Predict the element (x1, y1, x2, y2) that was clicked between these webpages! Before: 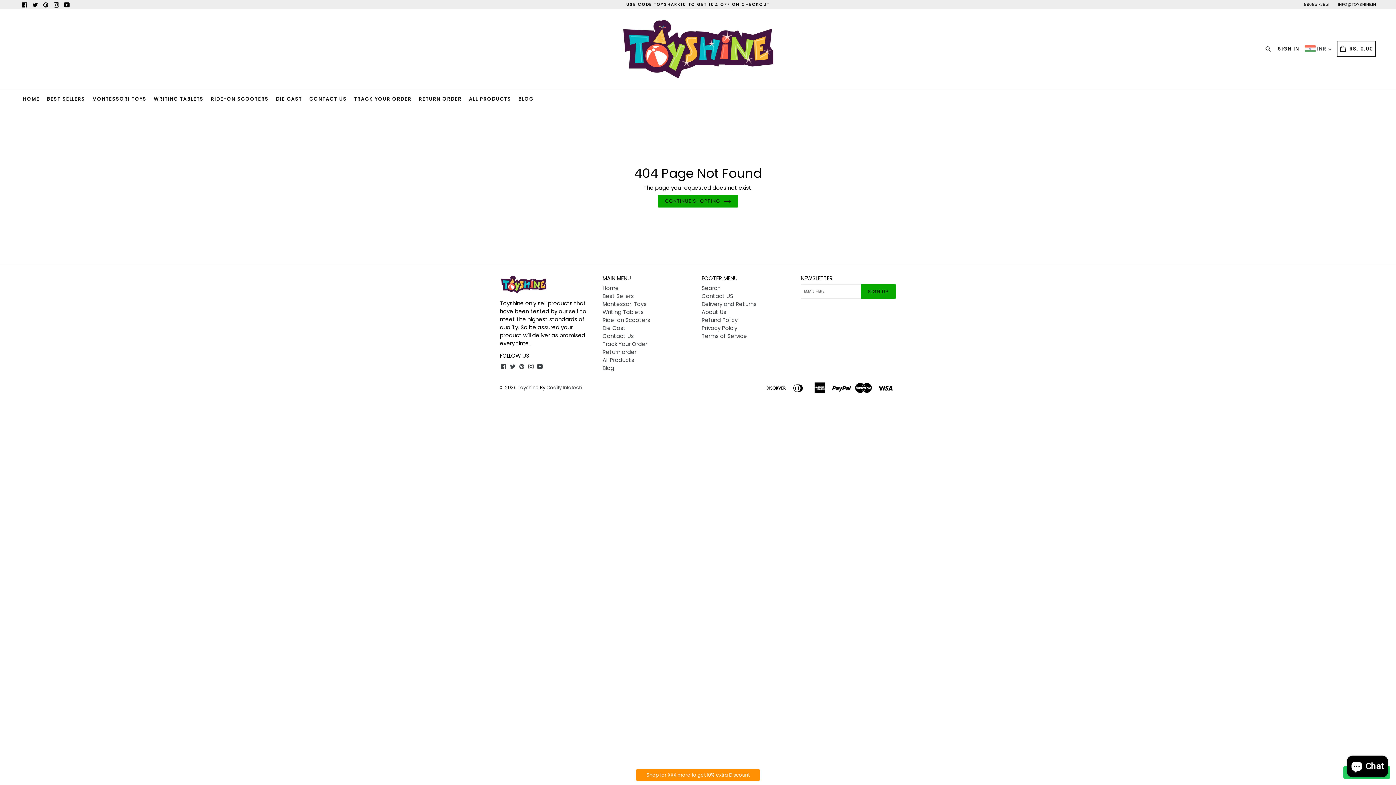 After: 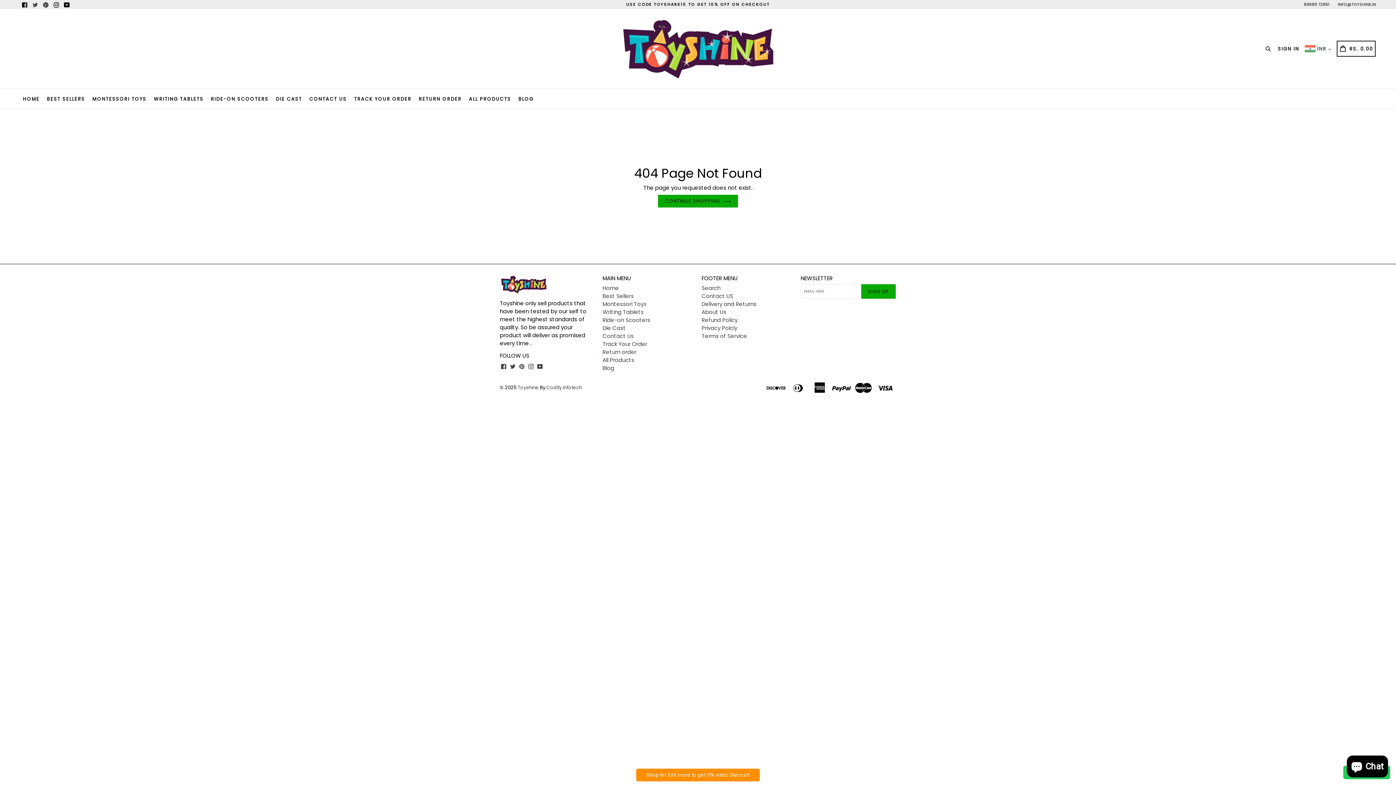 Action: label: Twitter bbox: (30, 1, 40, 7)